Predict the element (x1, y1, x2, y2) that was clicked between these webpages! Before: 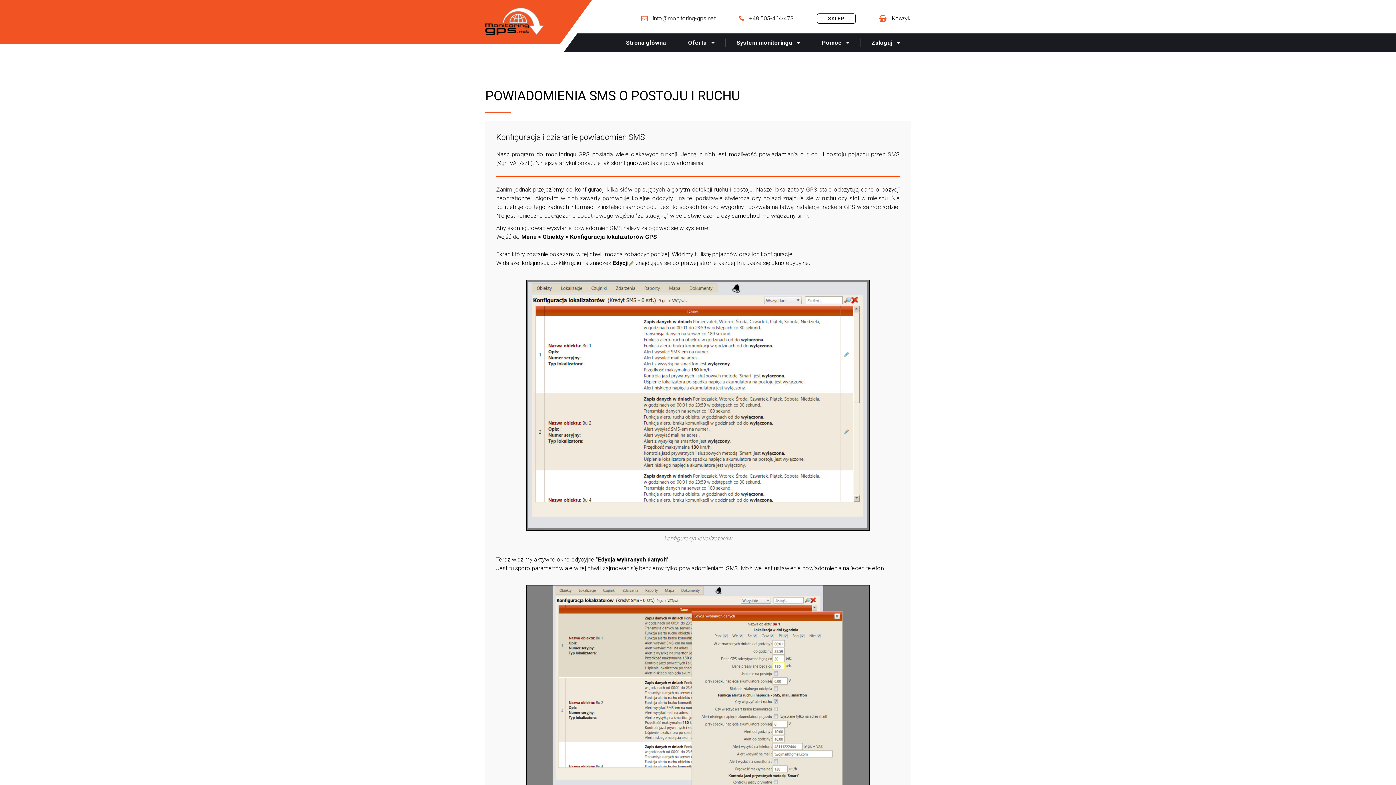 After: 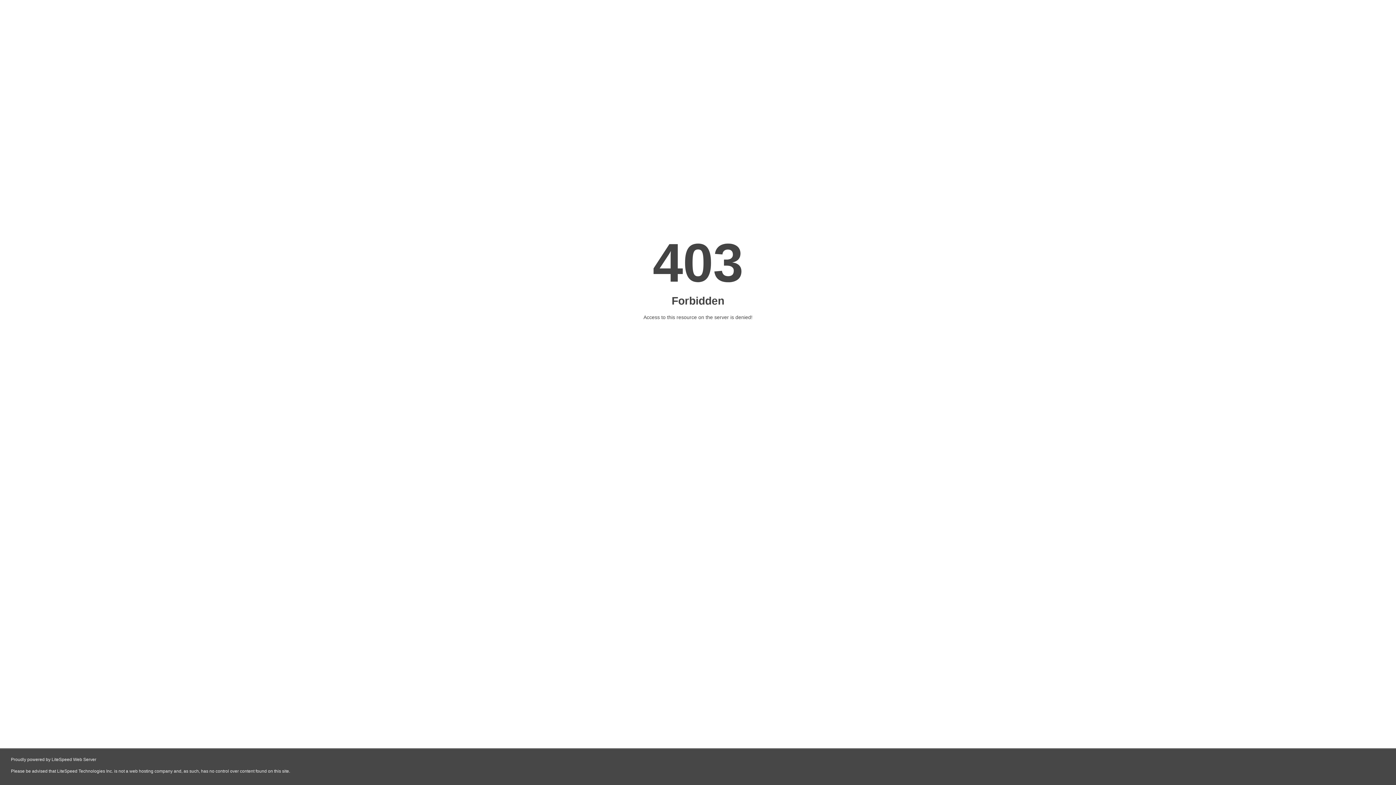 Action: label: SKLEP bbox: (817, 13, 856, 23)